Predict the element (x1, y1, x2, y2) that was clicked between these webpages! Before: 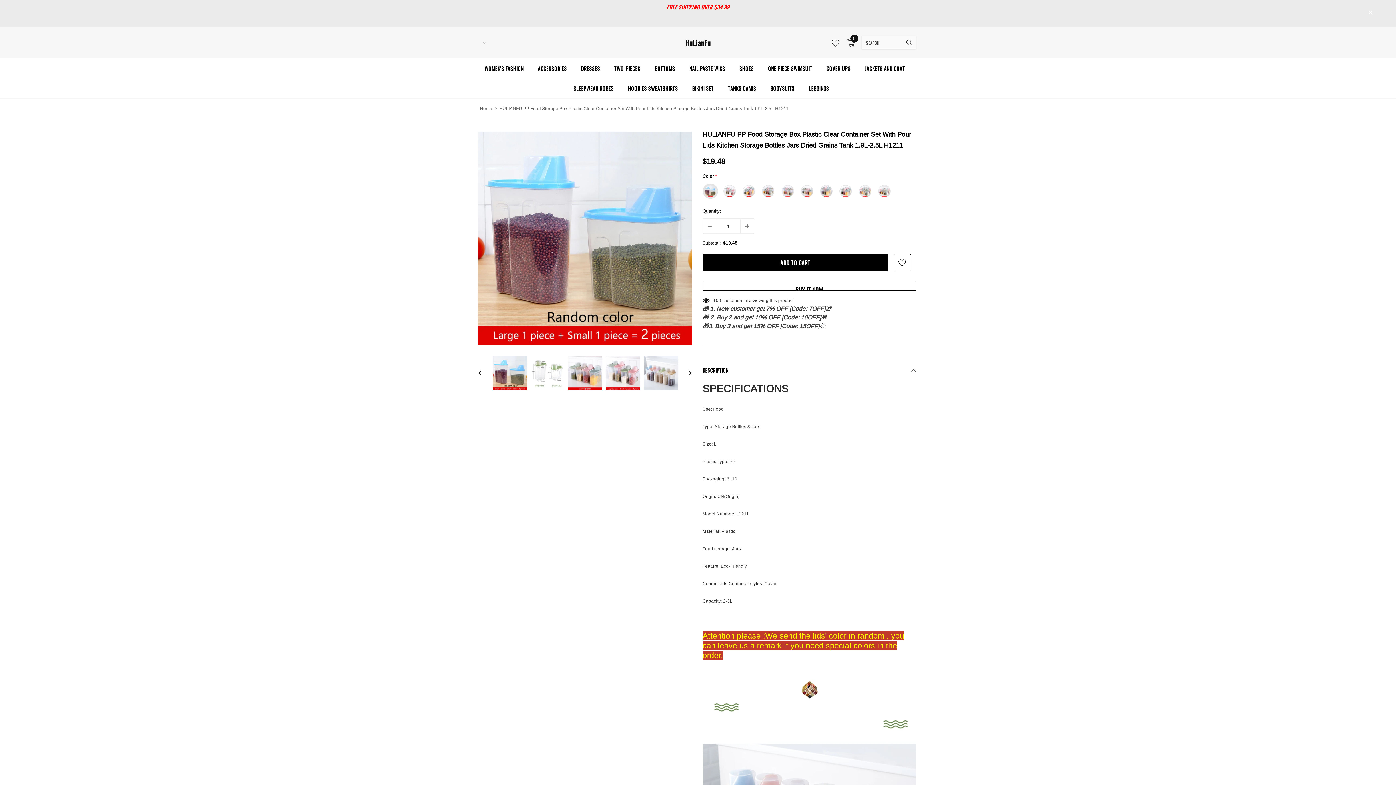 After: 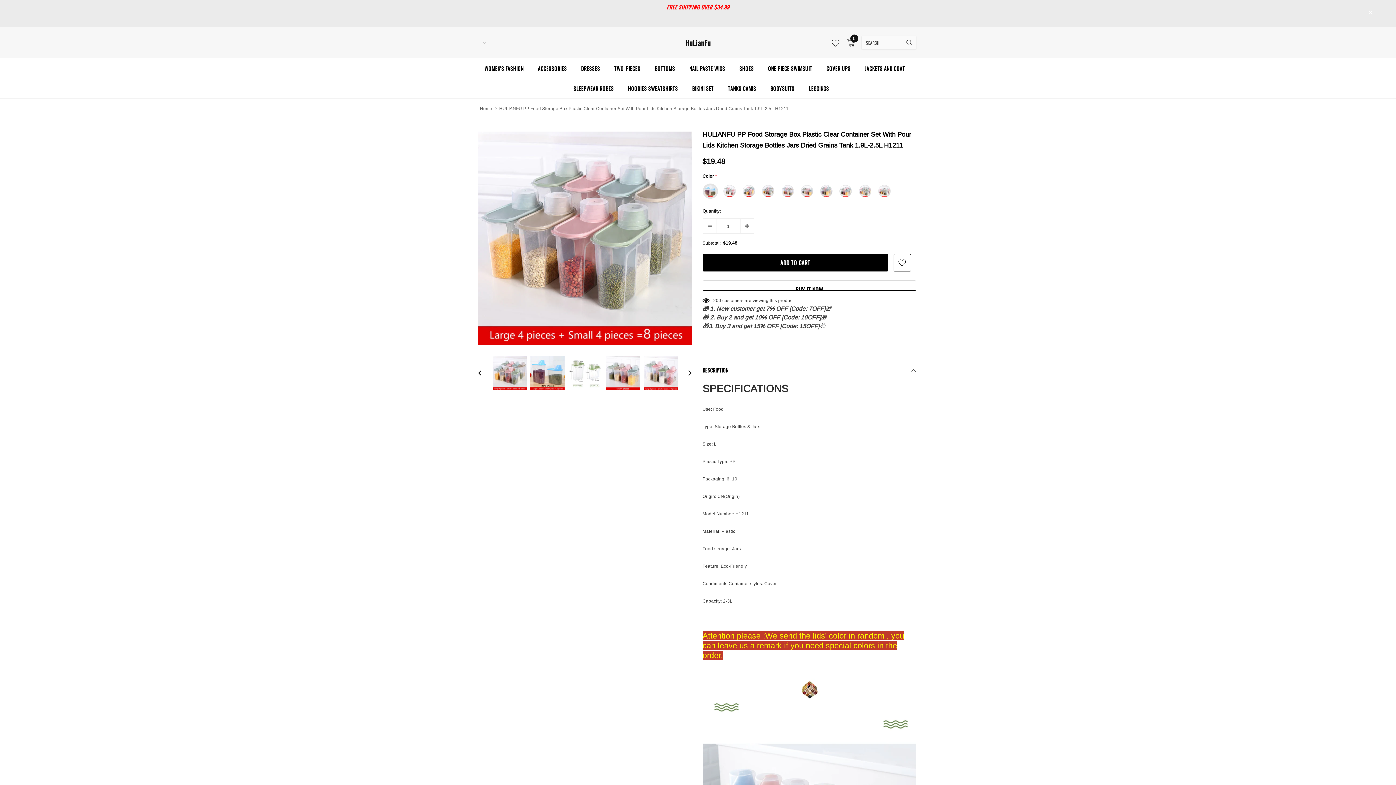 Action: bbox: (478, 366, 492, 380)